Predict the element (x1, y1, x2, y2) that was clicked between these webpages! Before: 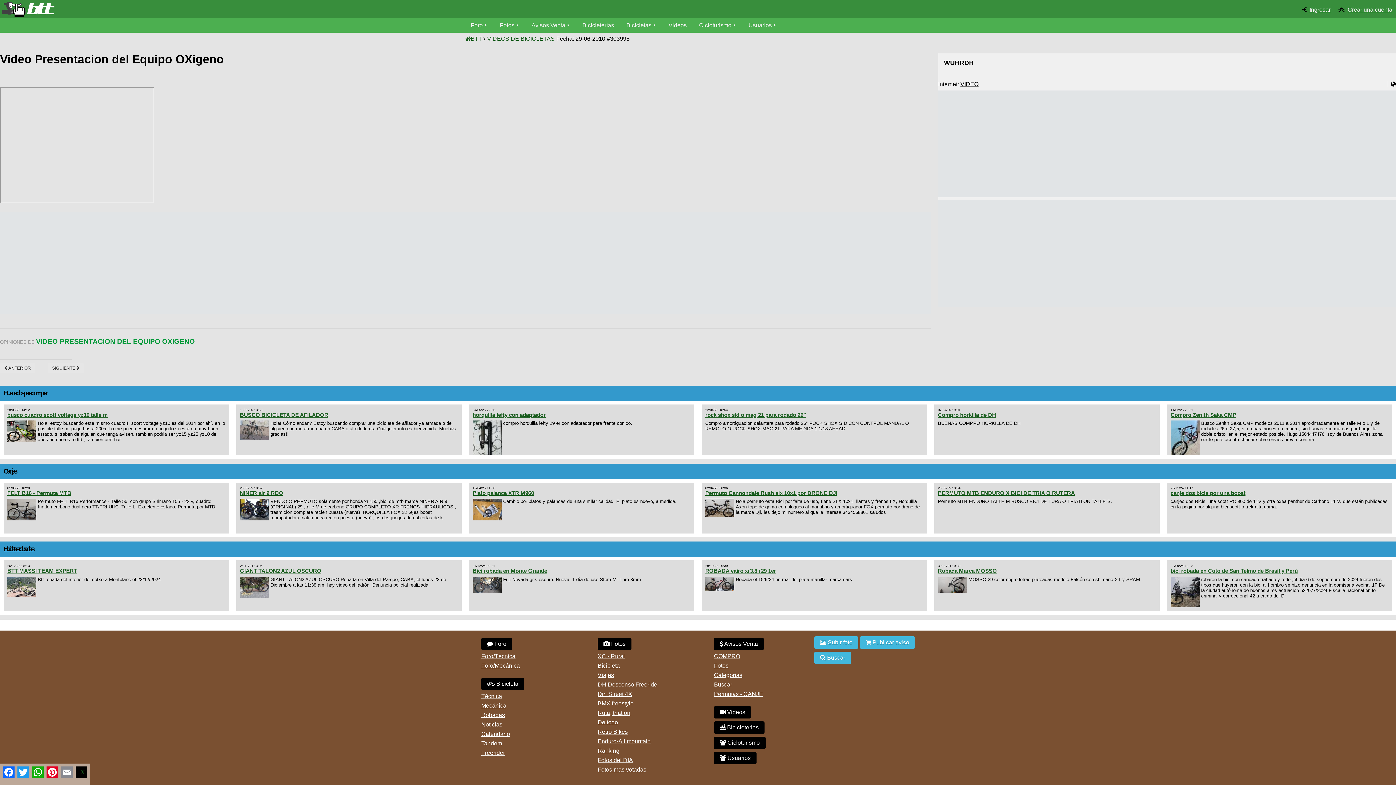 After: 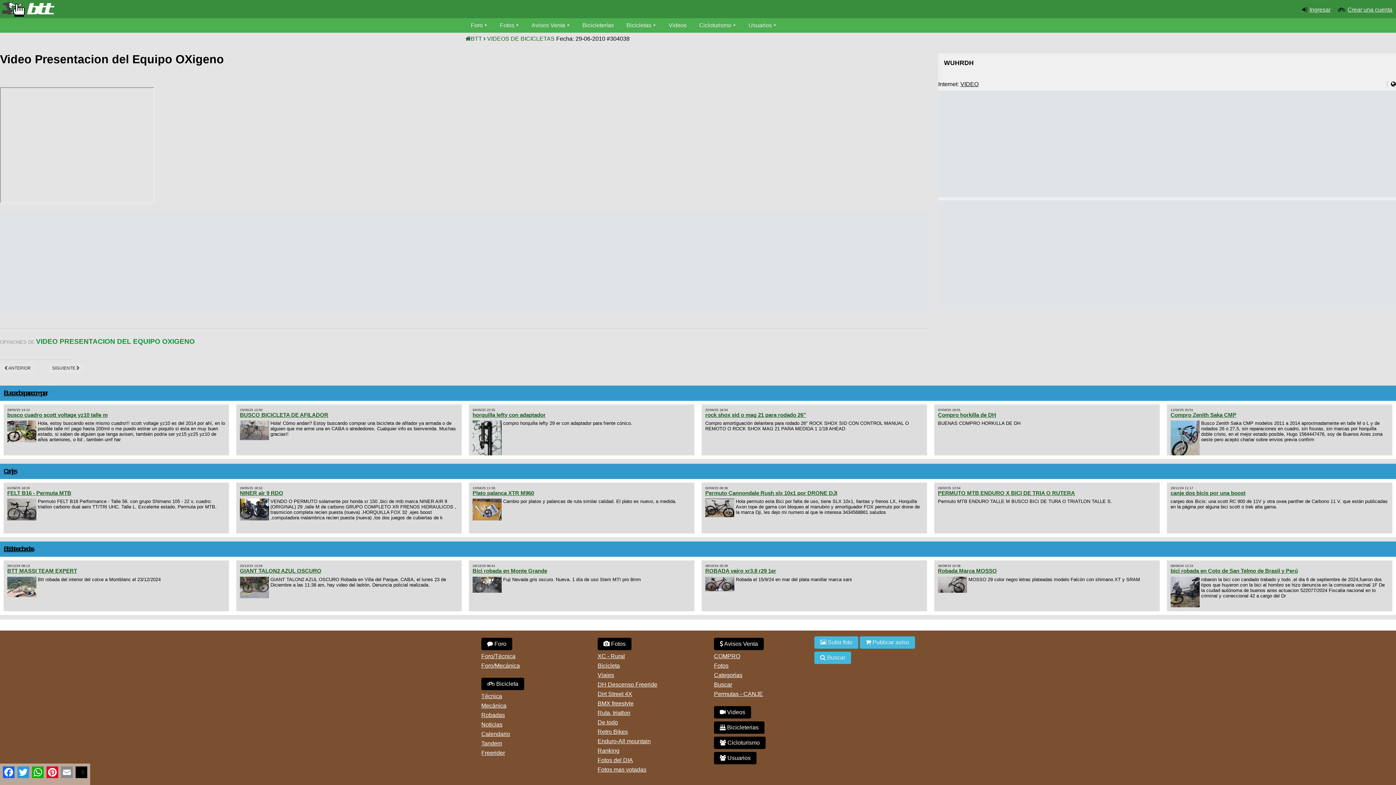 Action: bbox: (0, 363, 35, 373) label:  ANTERIOR